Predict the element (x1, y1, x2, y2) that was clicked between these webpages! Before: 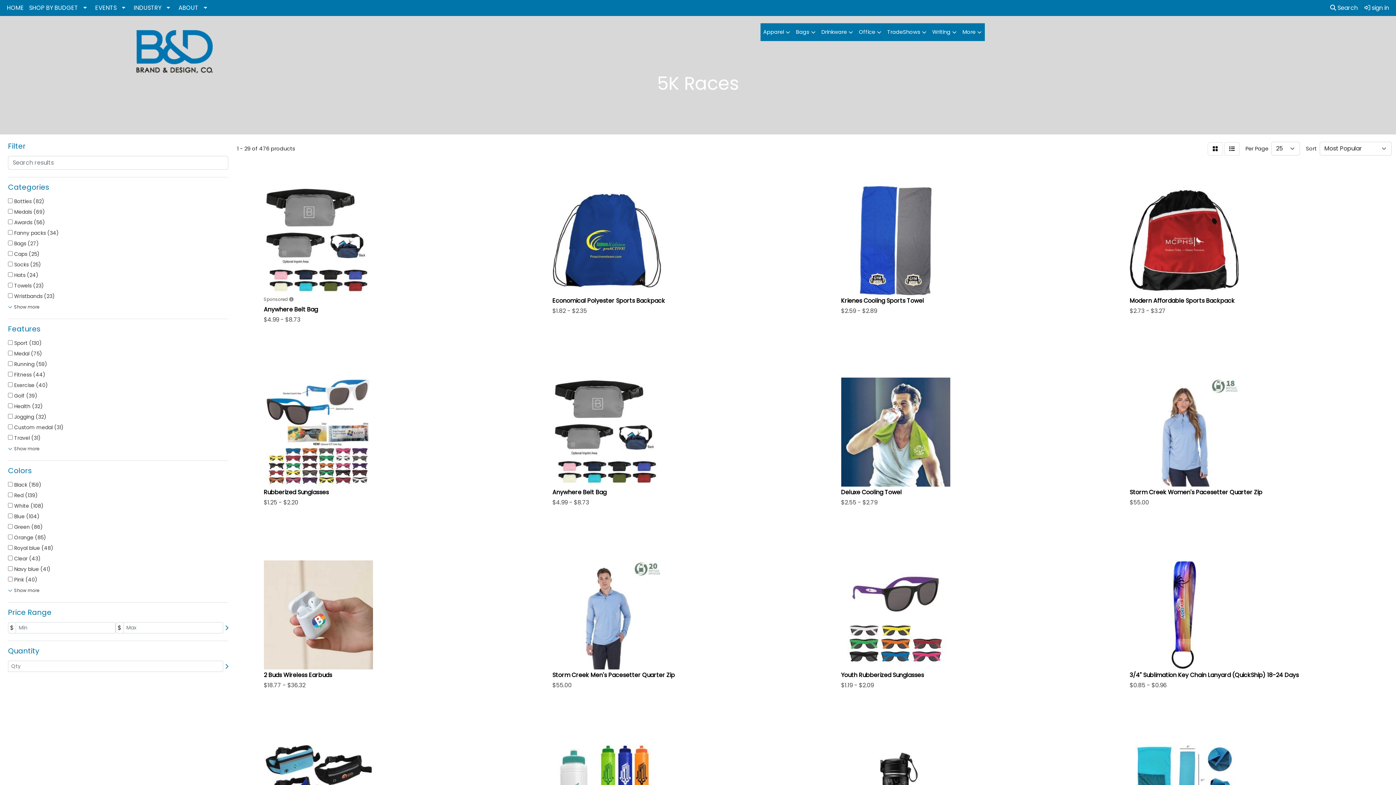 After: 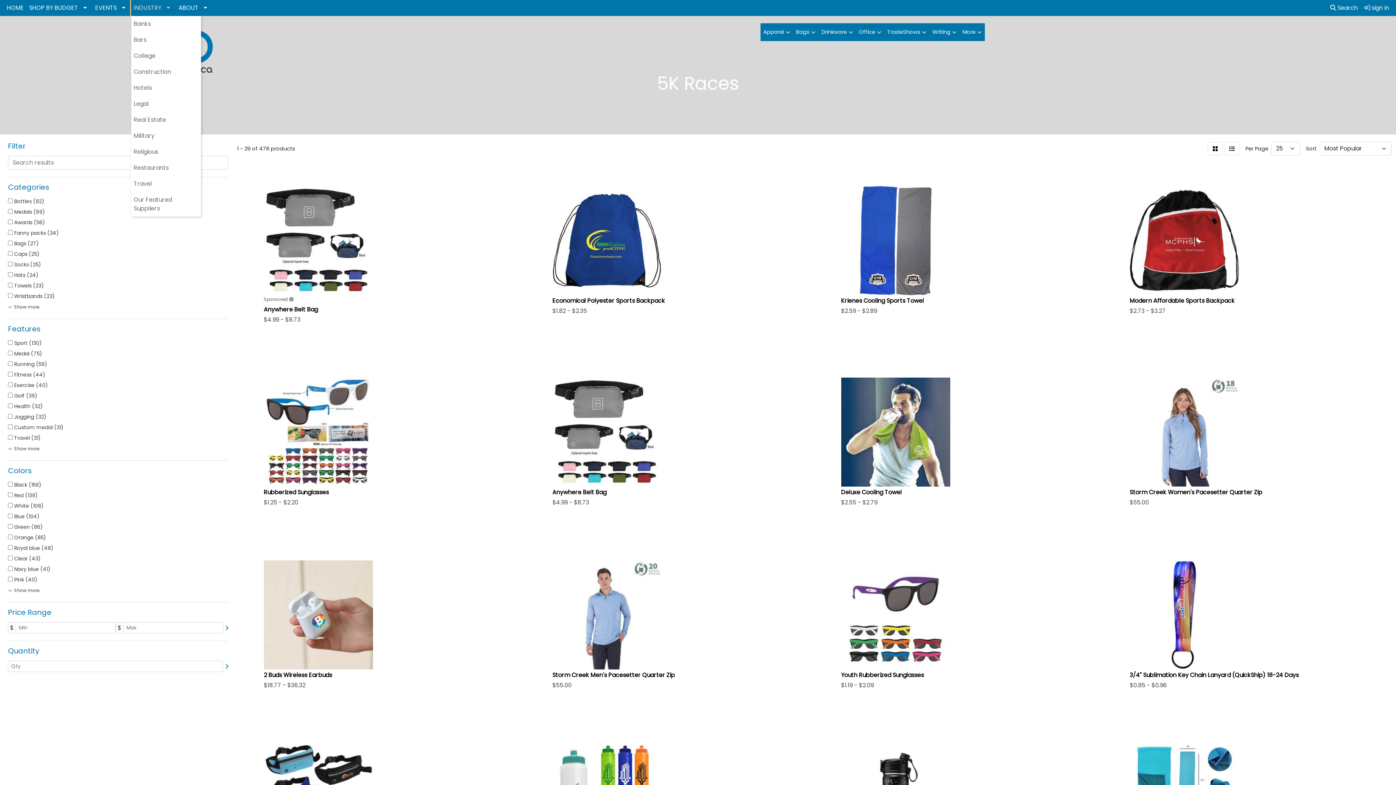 Action: bbox: (131, 0, 176, 16) label: INDUSTRY